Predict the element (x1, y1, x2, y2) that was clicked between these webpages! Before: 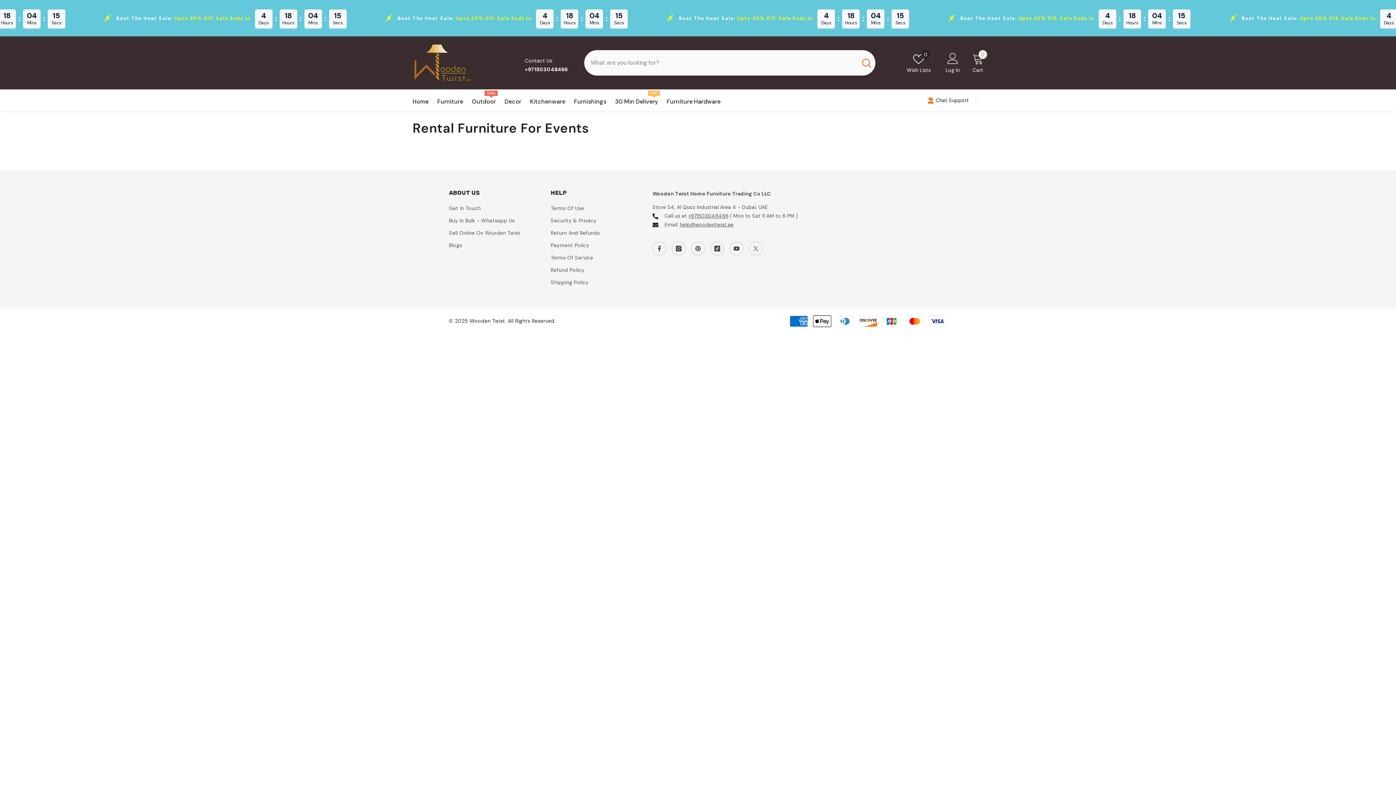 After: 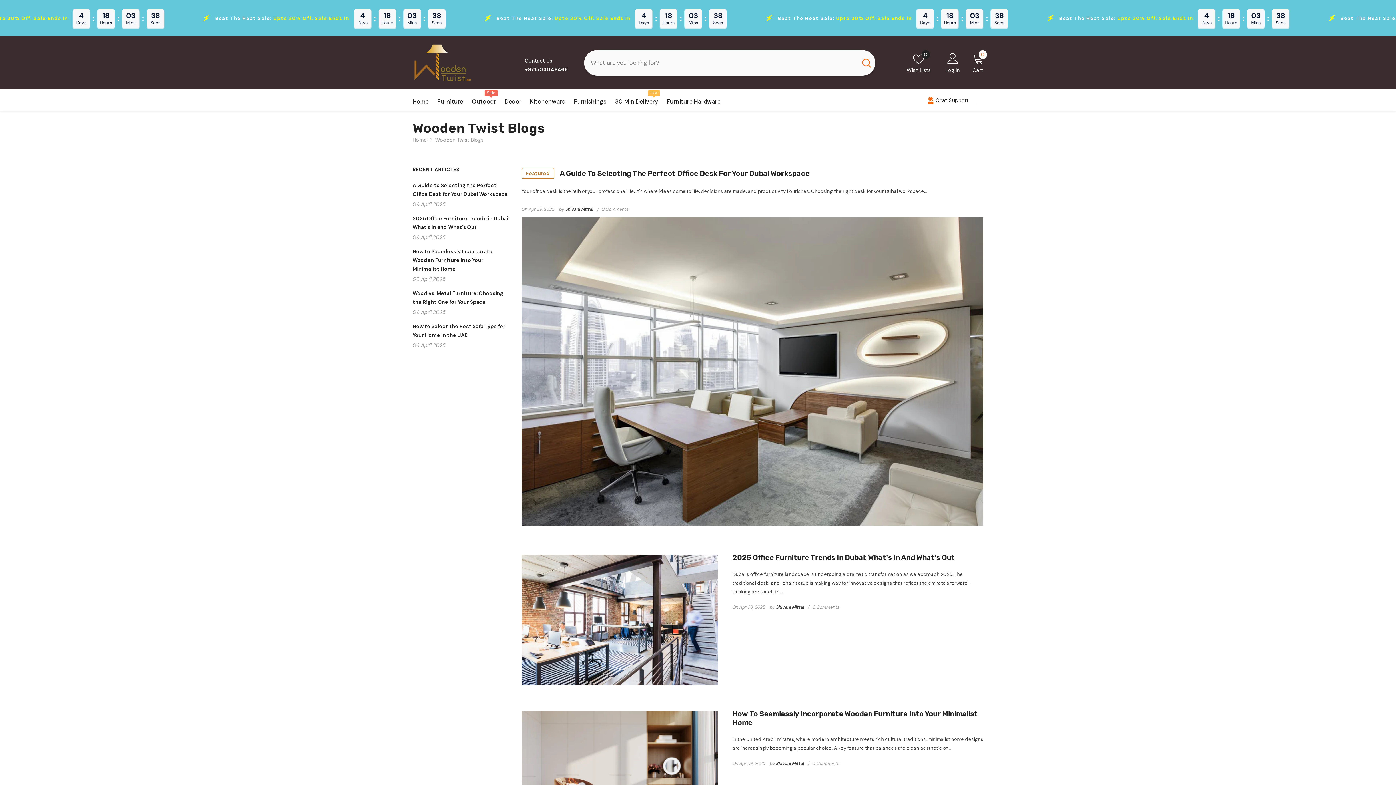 Action: bbox: (449, 239, 462, 251) label: Blogs